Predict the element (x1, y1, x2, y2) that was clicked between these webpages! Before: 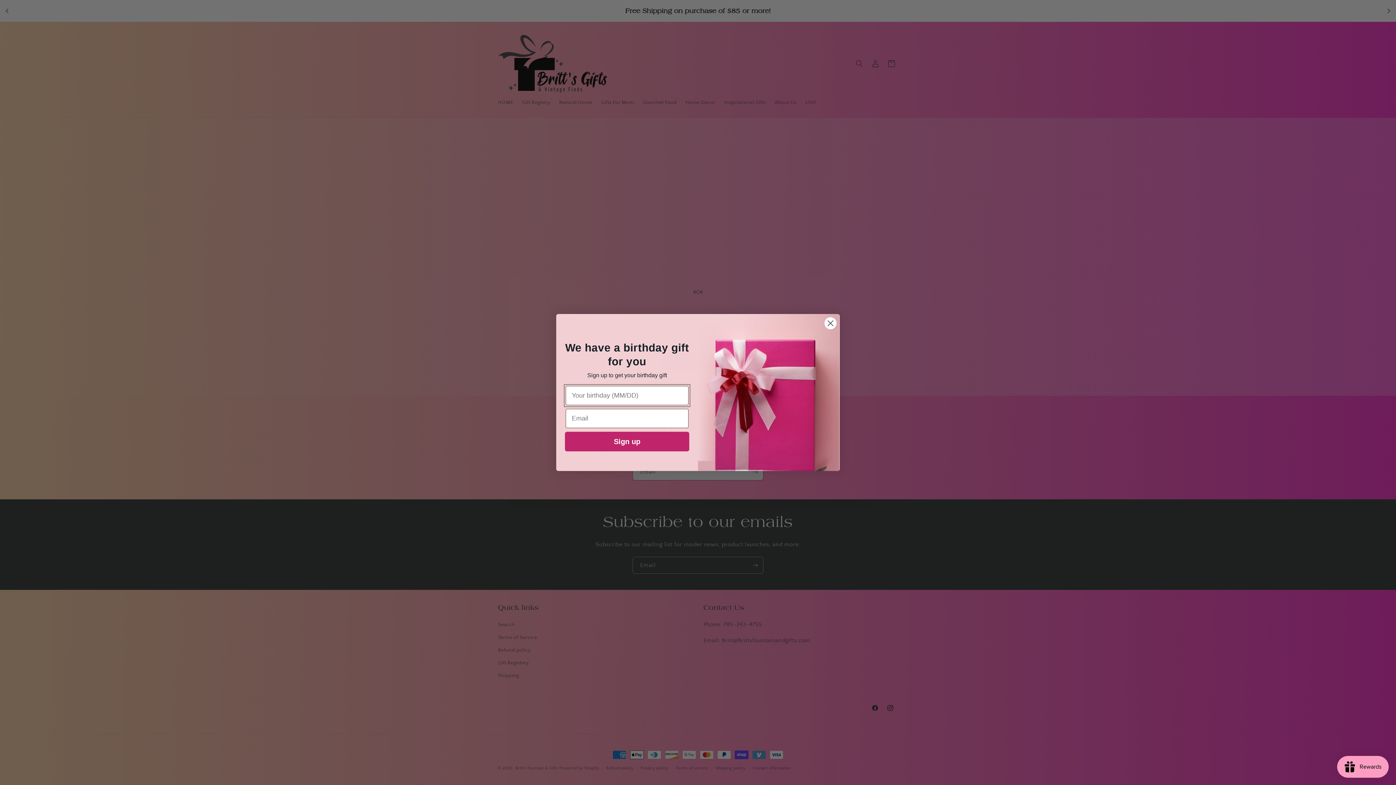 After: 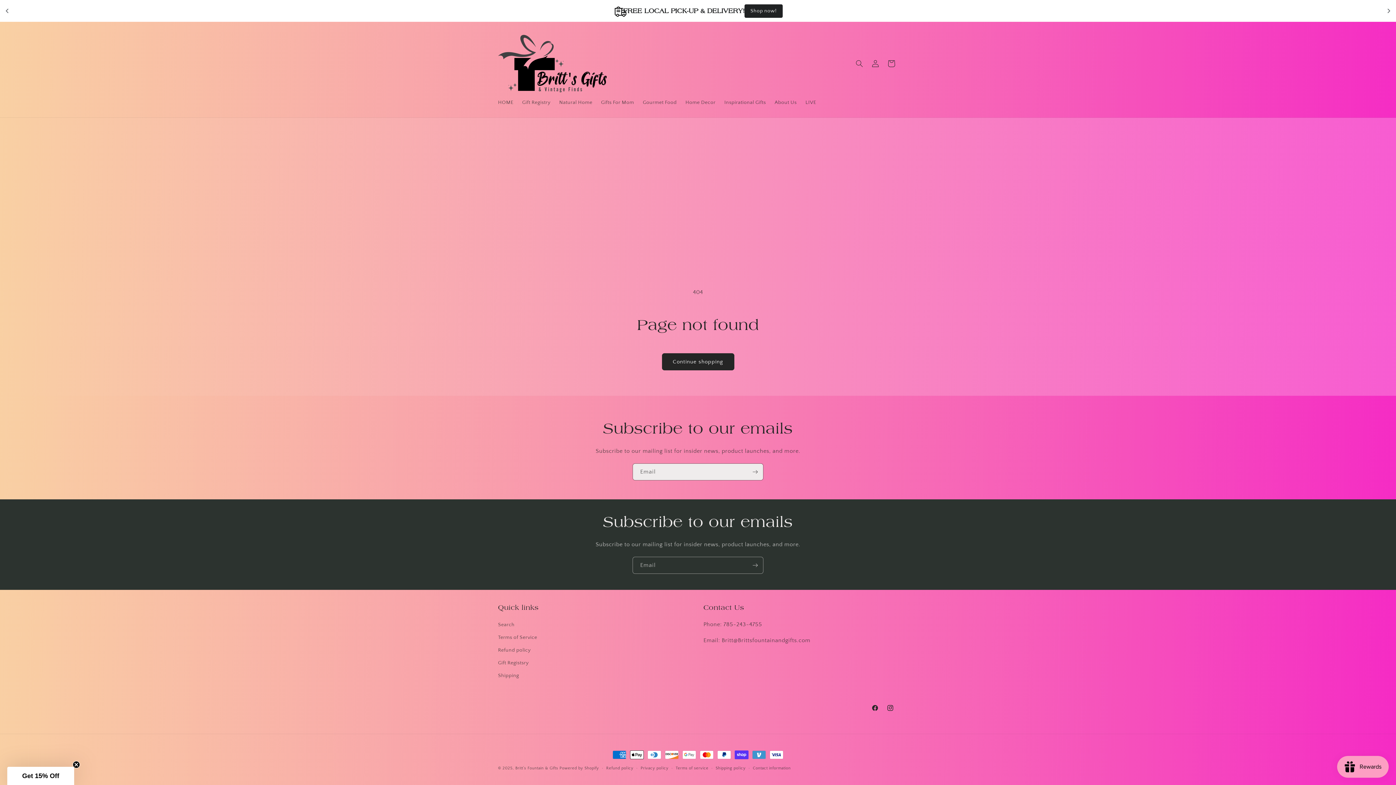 Action: bbox: (824, 317, 837, 329) label: Close dialog